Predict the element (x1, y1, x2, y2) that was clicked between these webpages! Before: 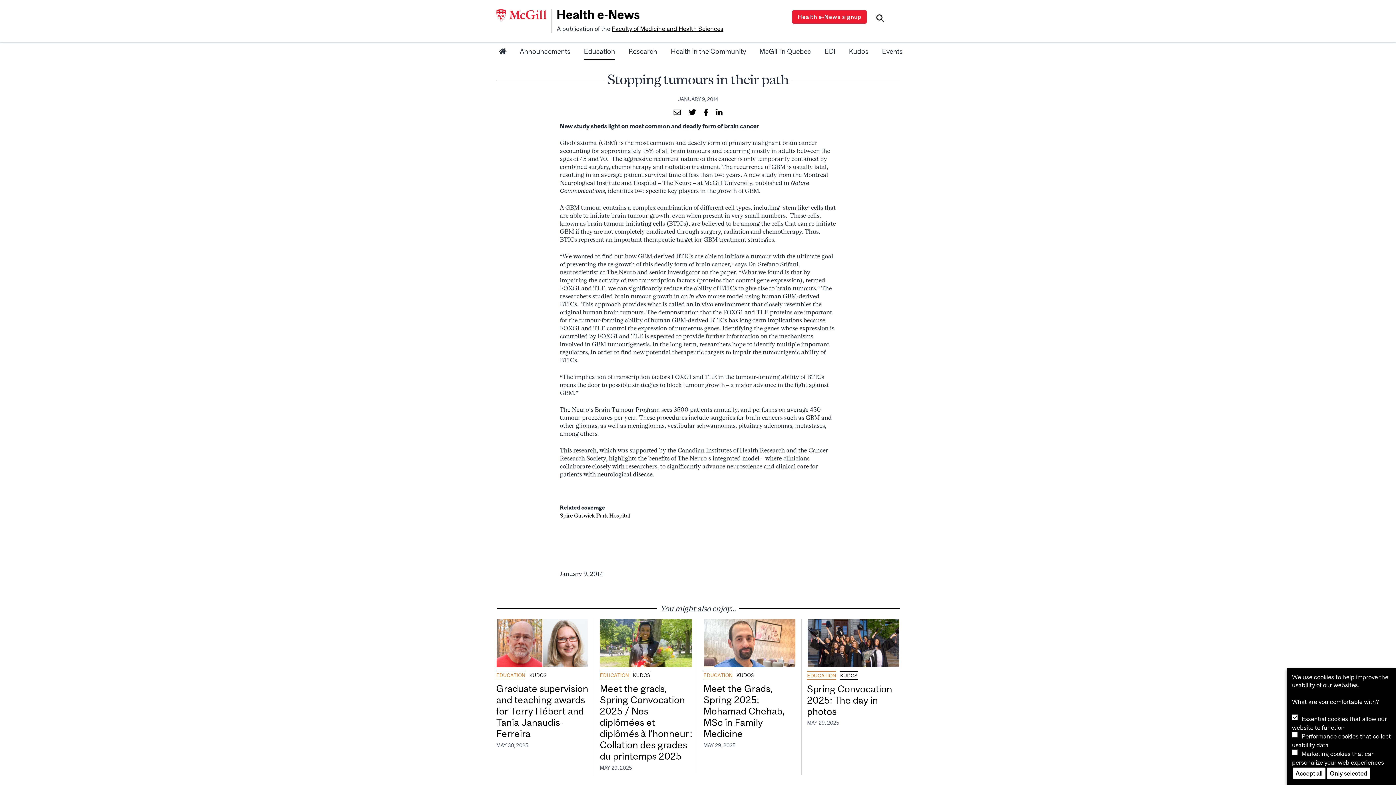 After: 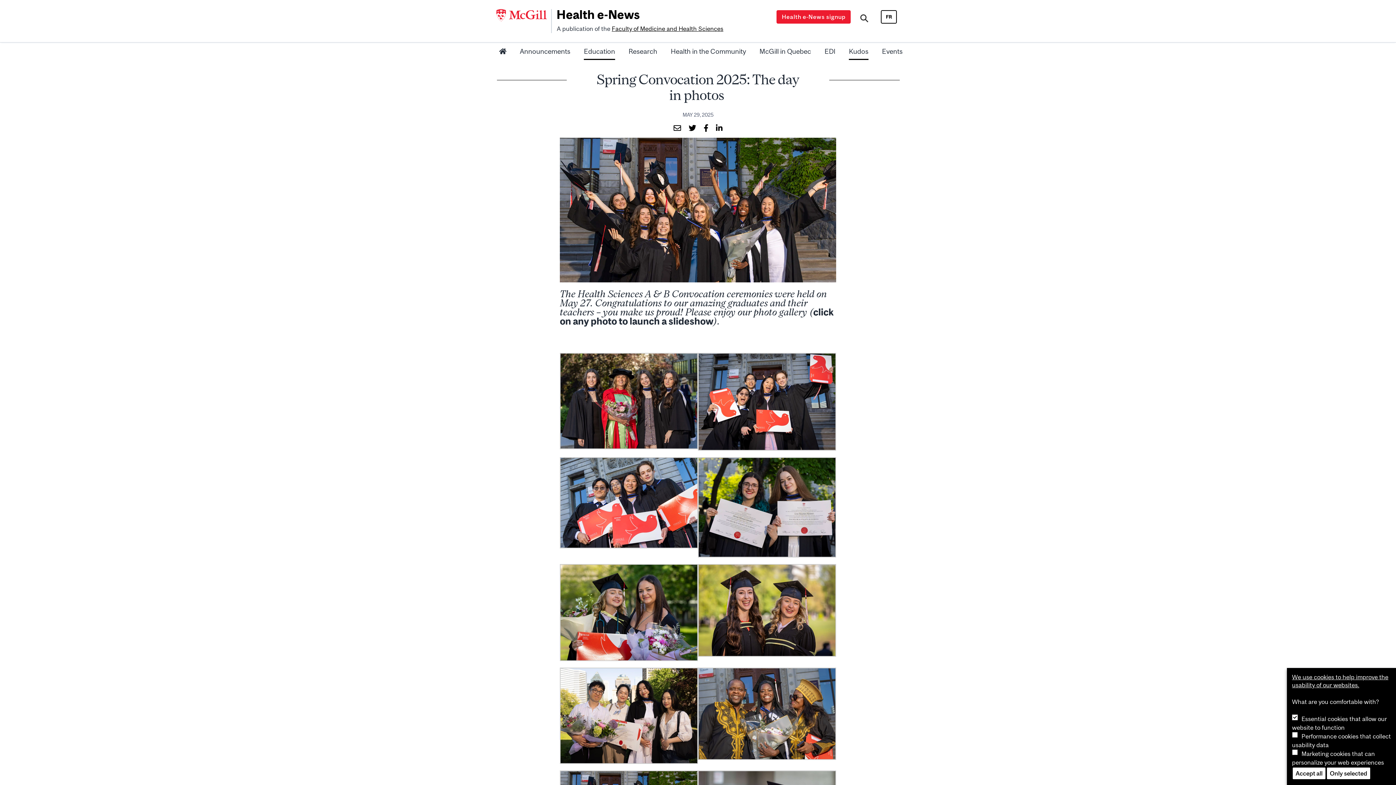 Action: bbox: (807, 683, 900, 717) label: Spring Convocation 2025: The day in photos 